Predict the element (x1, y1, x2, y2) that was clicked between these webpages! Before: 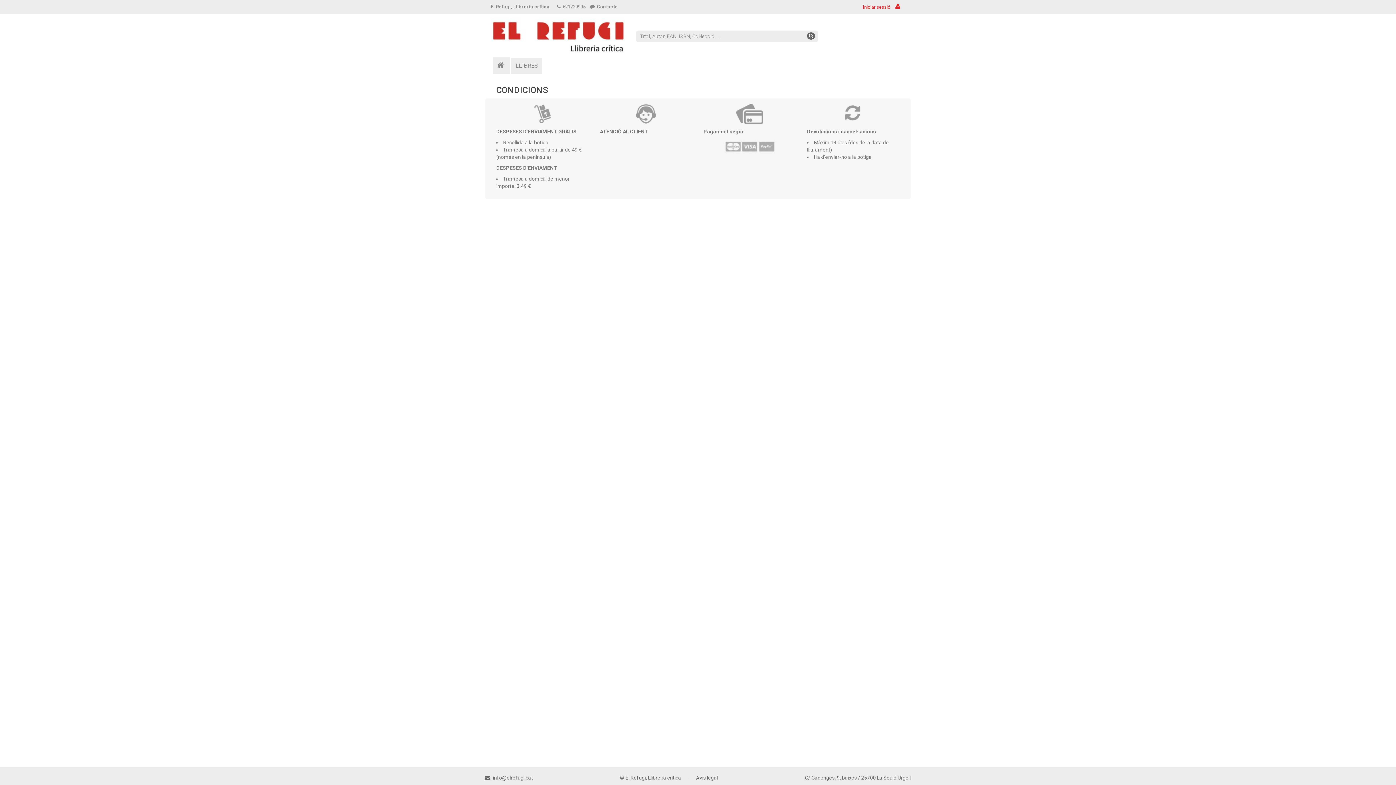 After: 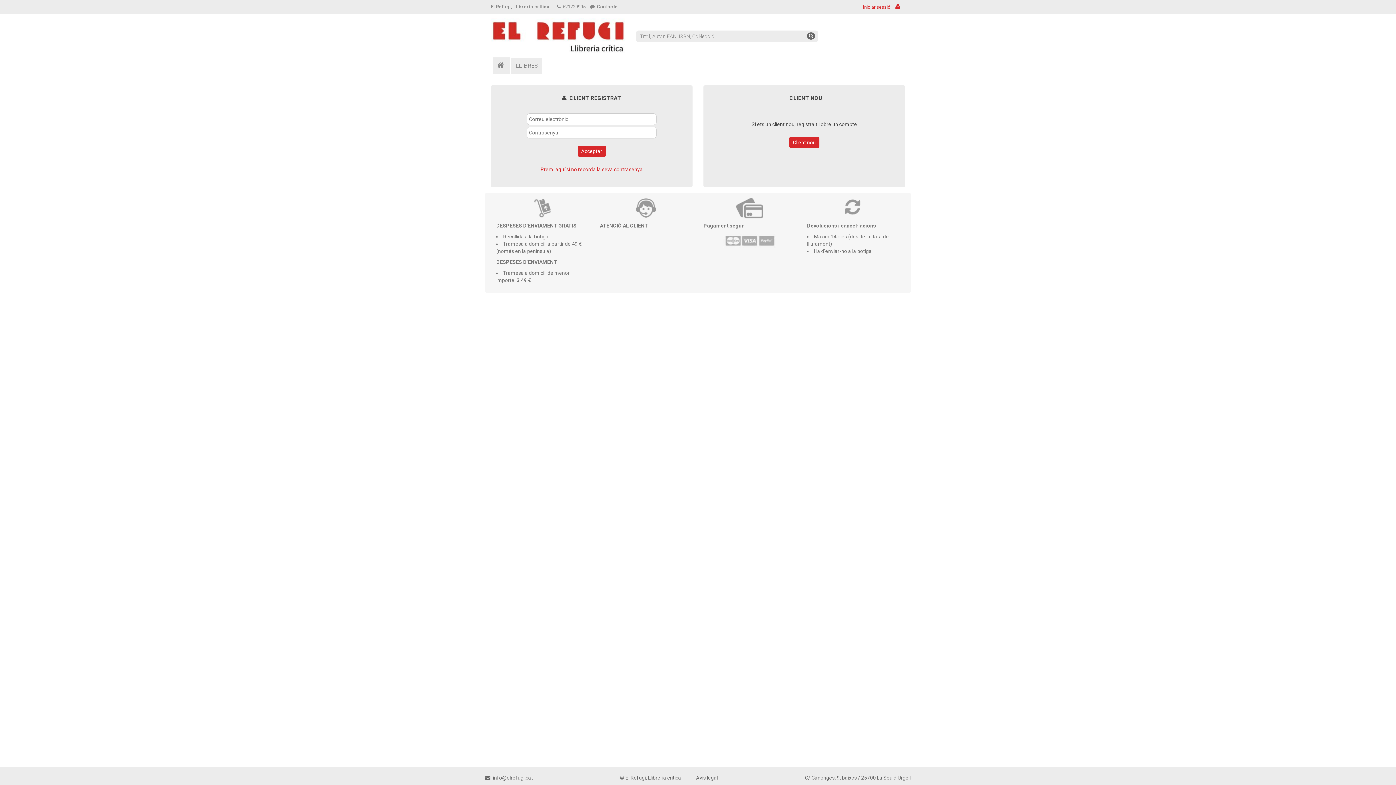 Action: label: Iniciar sessió   bbox: (863, 4, 905, 9)